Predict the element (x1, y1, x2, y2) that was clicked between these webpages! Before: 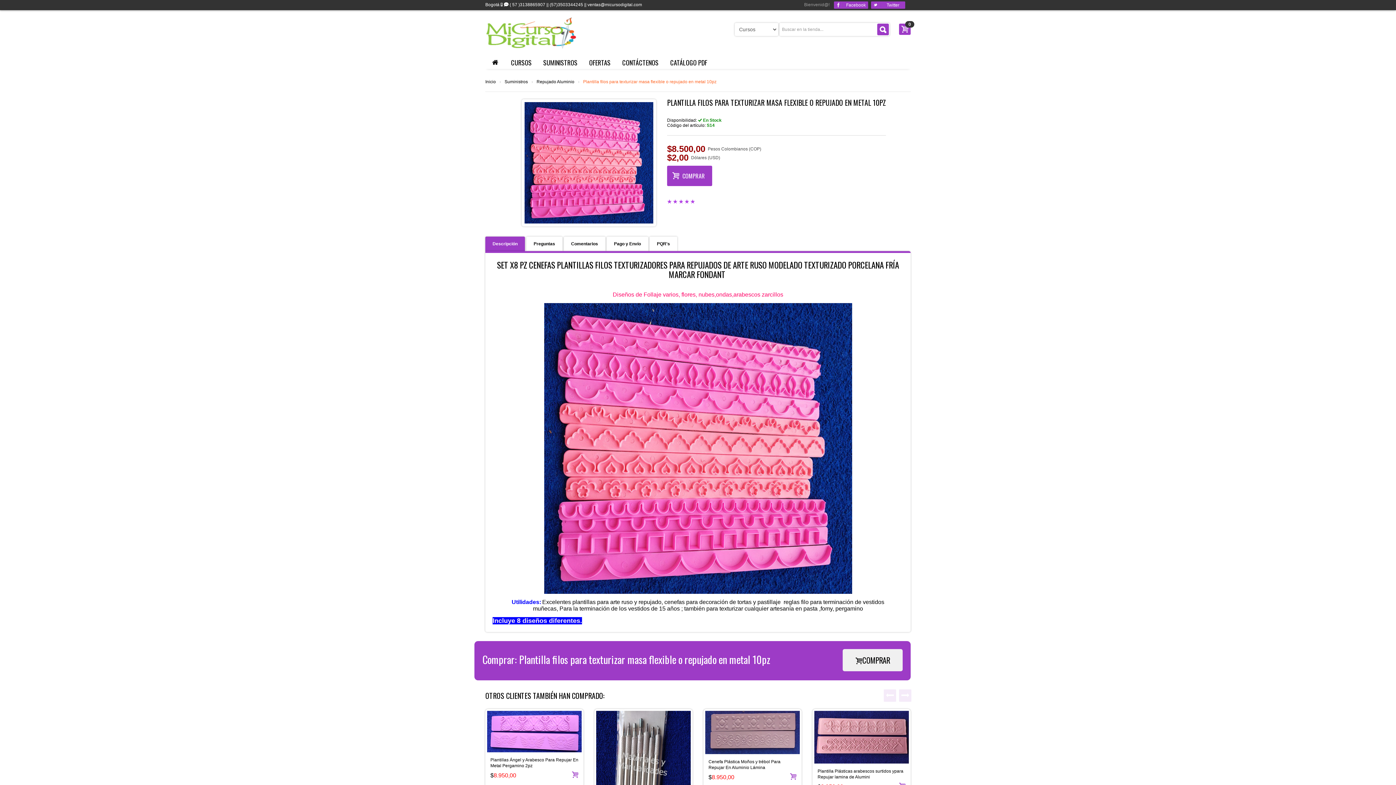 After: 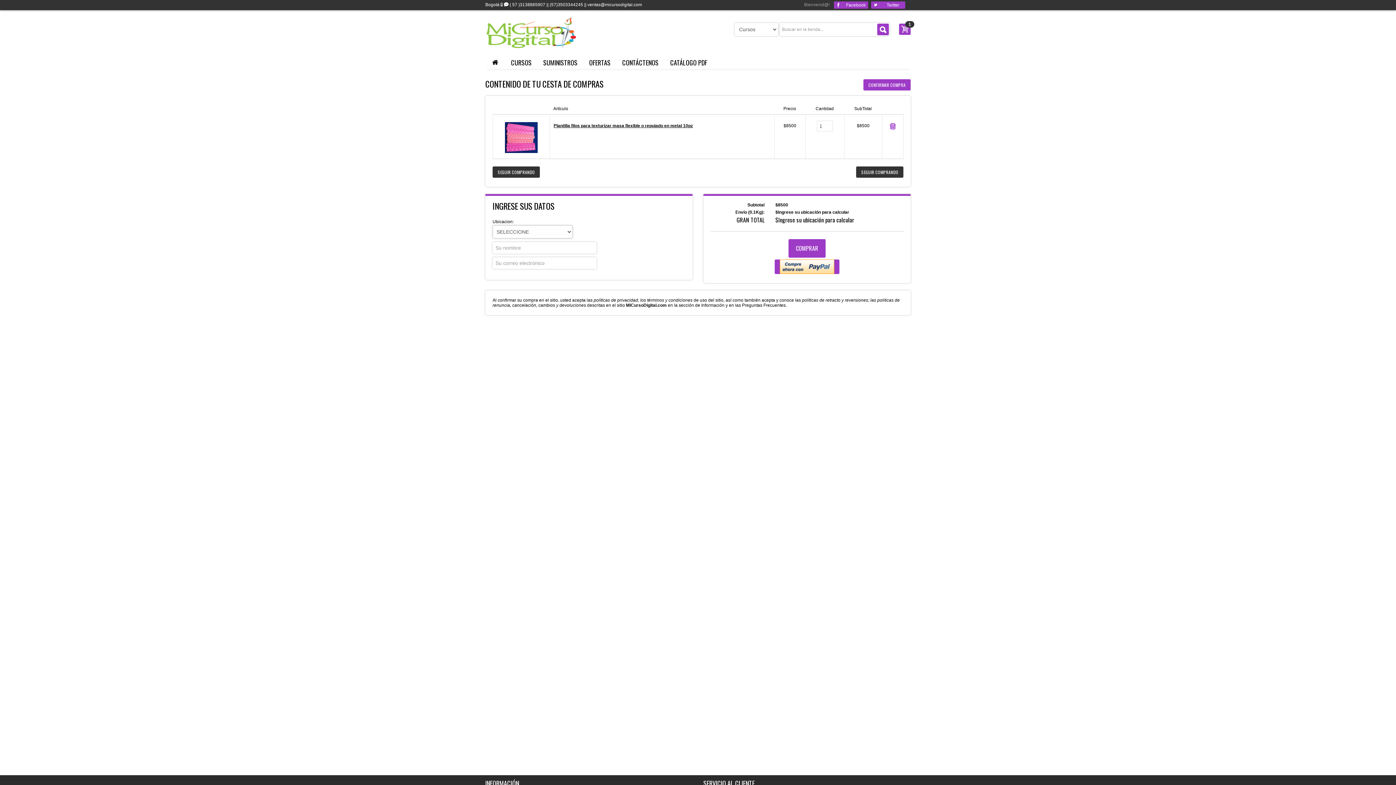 Action: bbox: (842, 649, 902, 671) label: COMPRAR